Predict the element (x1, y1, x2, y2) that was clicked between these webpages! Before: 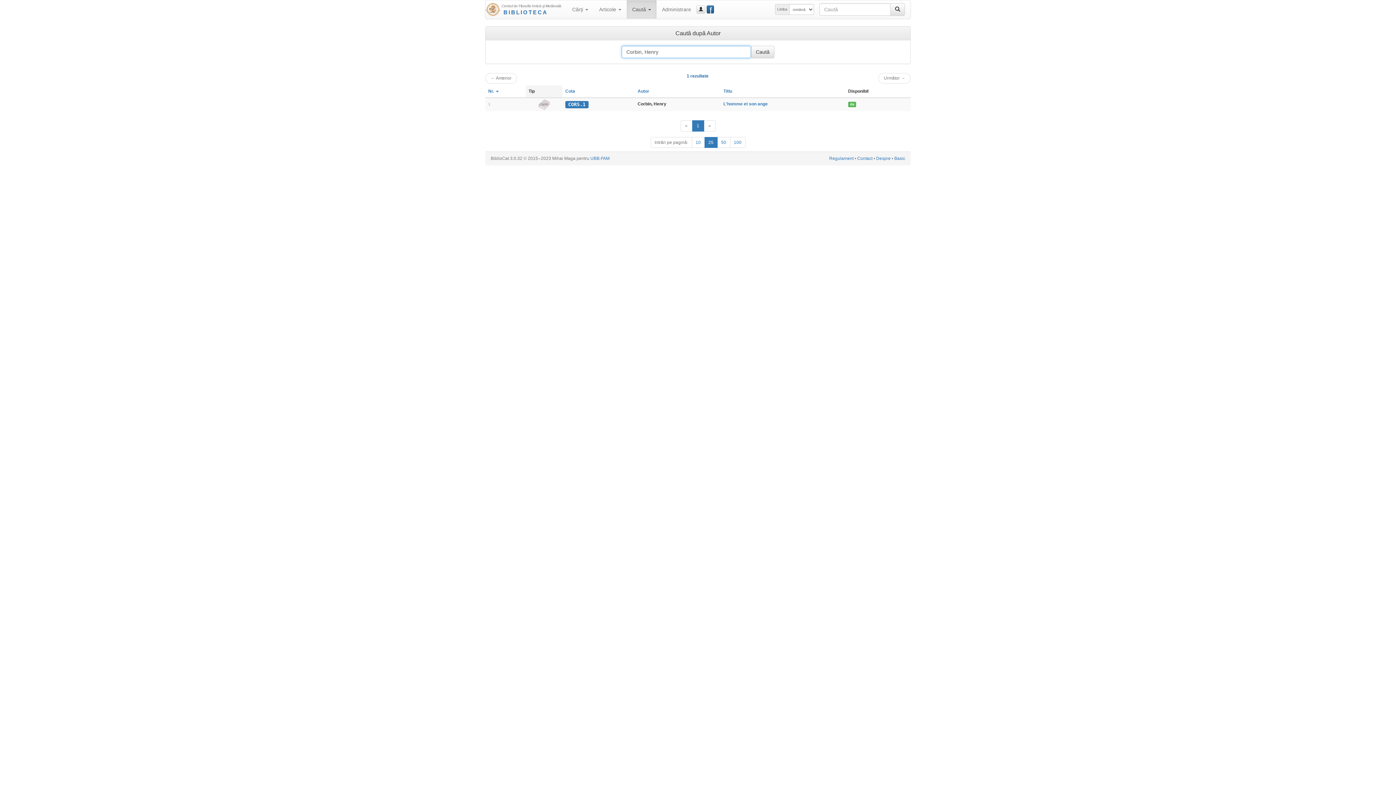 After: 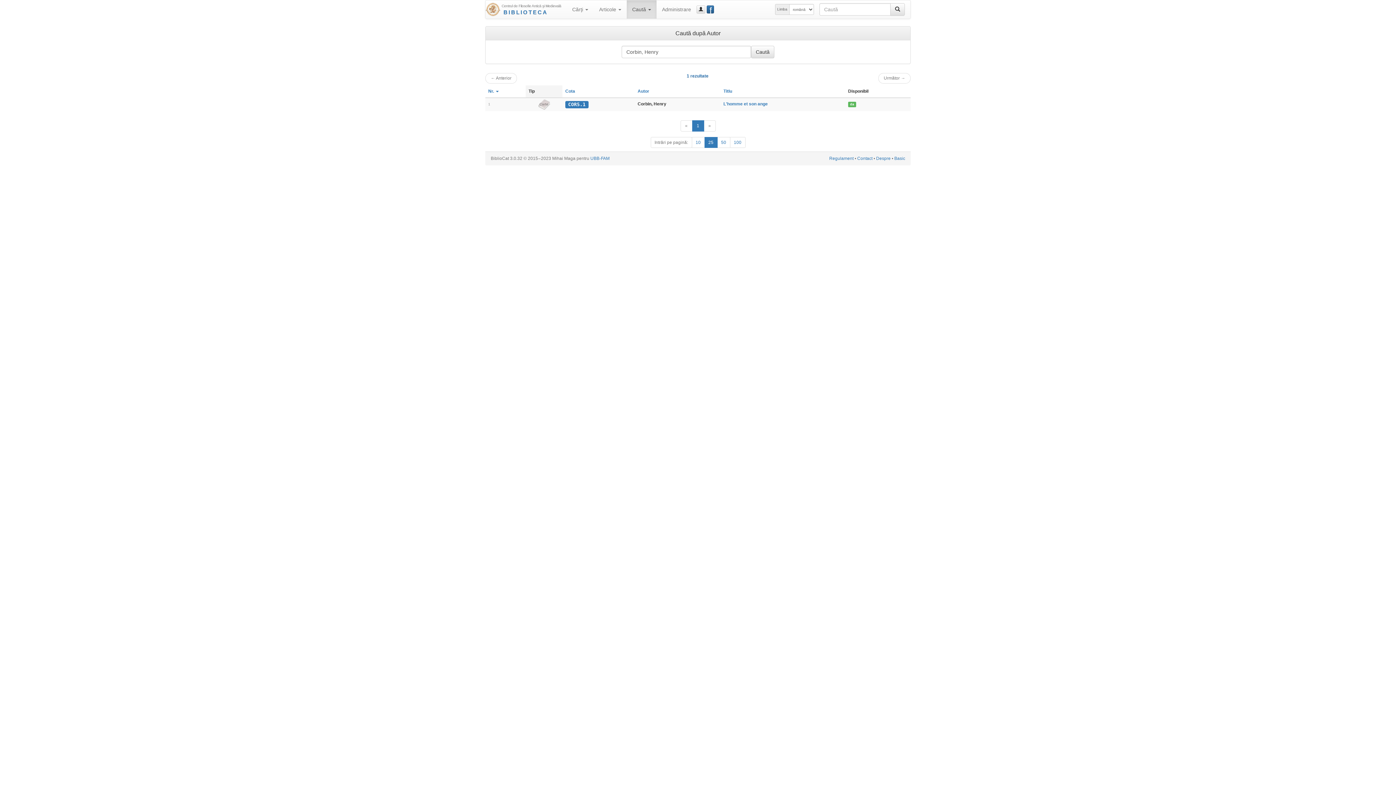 Action: label: ← Anterior bbox: (485, 73, 517, 83)